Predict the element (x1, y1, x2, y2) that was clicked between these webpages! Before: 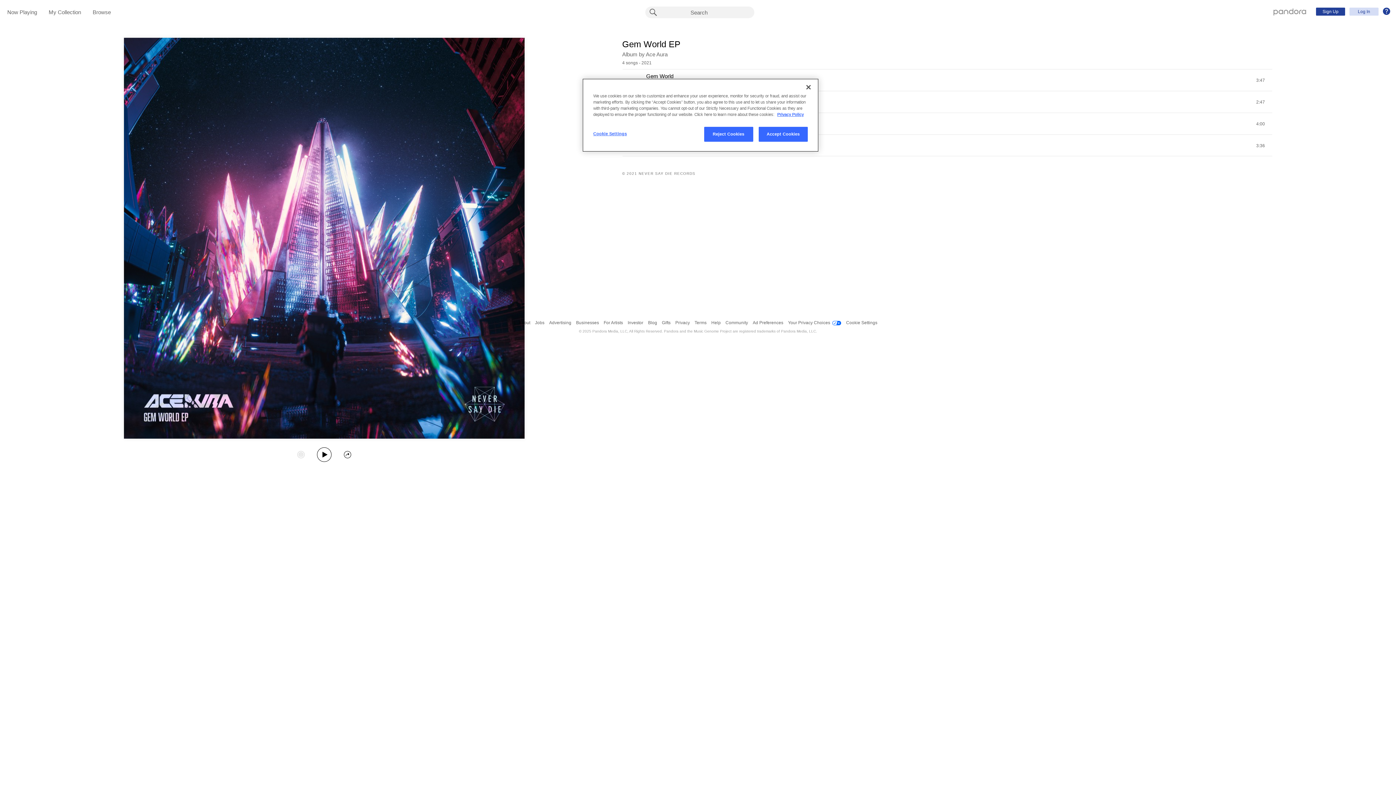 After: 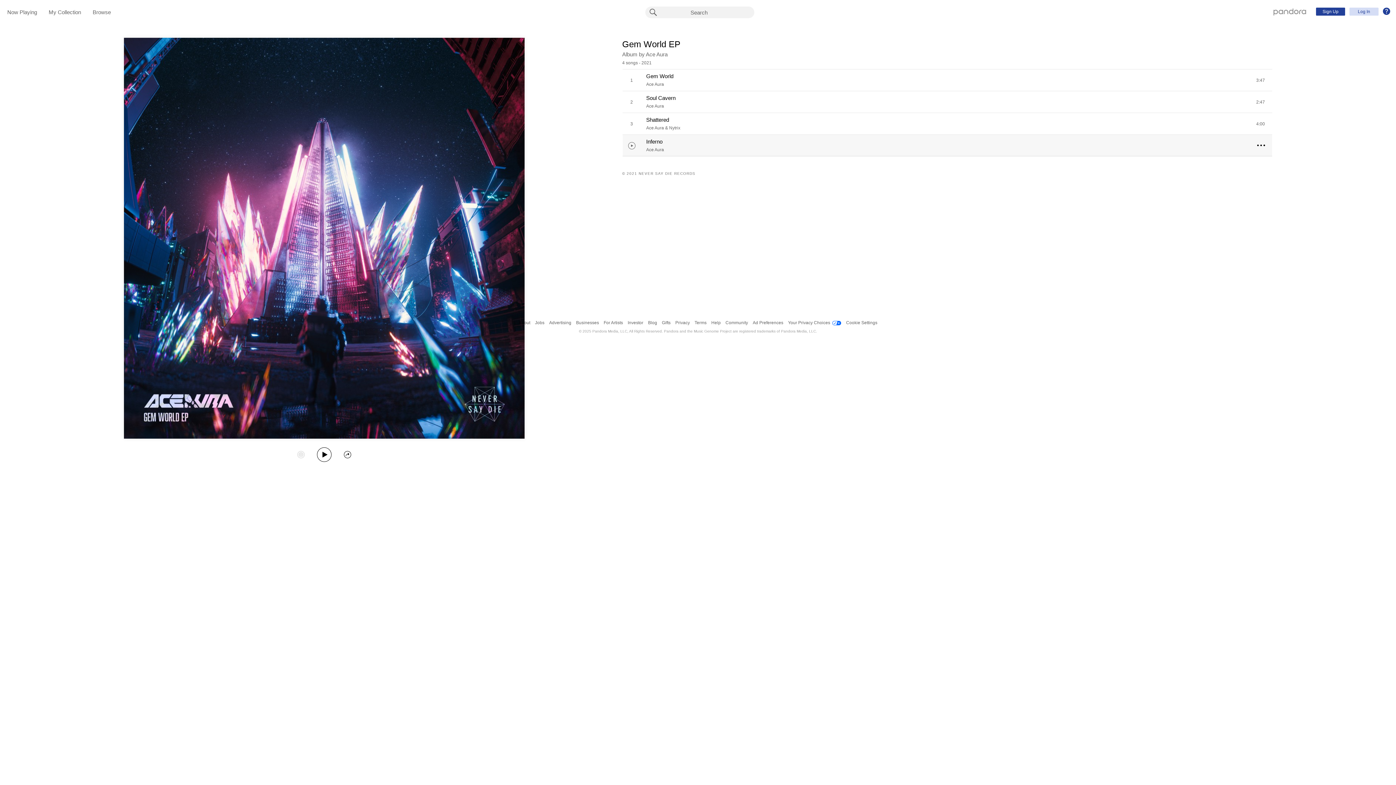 Action: label: Reject Cookies bbox: (704, 126, 753, 141)